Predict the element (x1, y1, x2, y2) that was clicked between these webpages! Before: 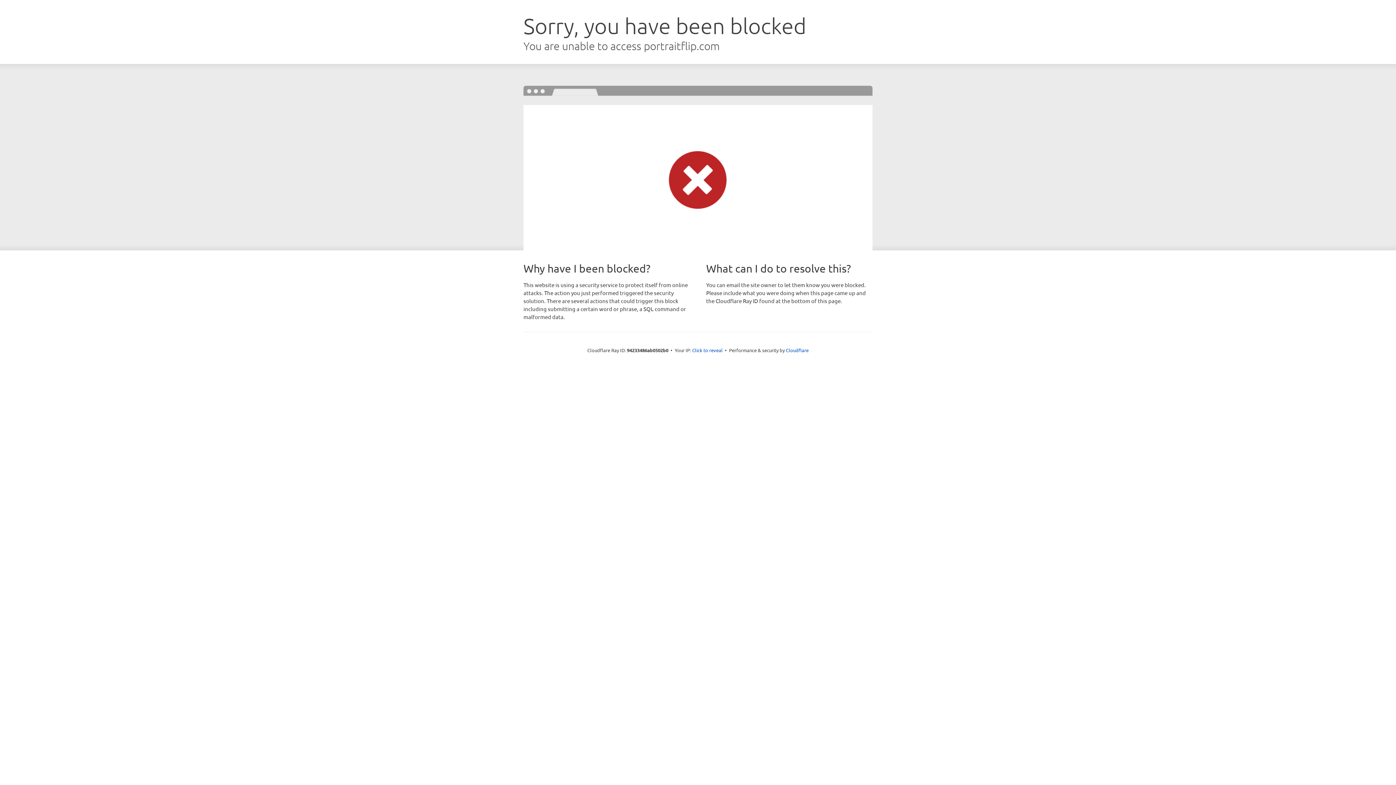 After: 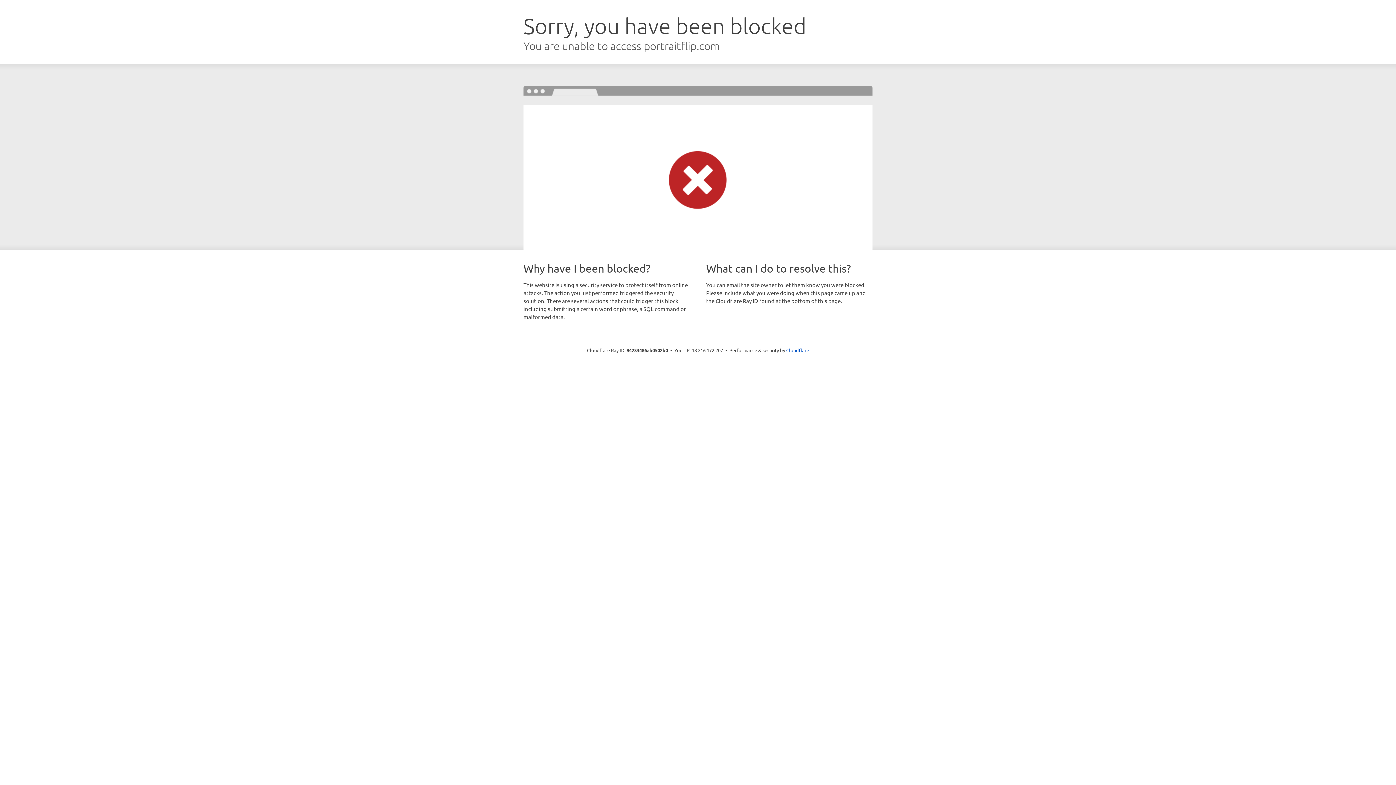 Action: bbox: (692, 346, 722, 353) label: Click to reveal